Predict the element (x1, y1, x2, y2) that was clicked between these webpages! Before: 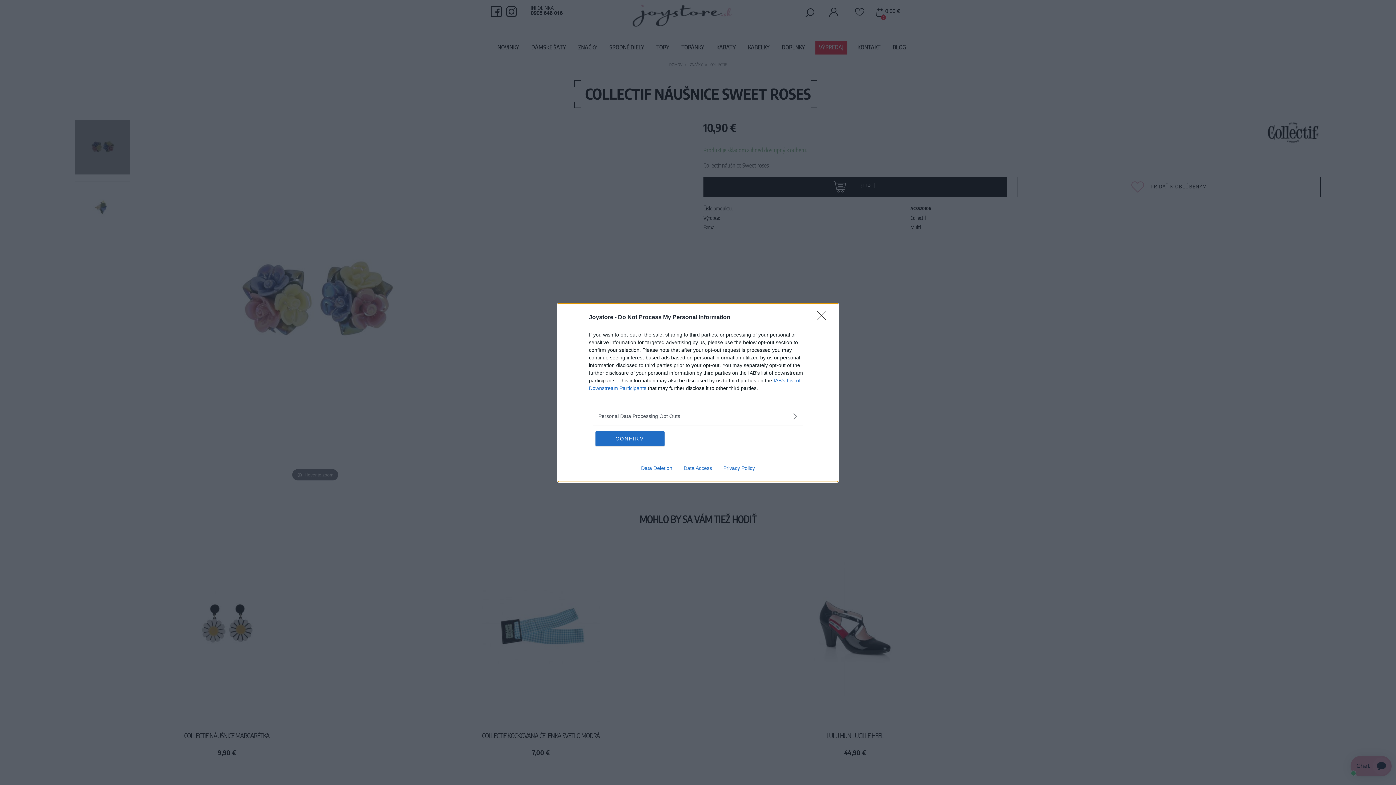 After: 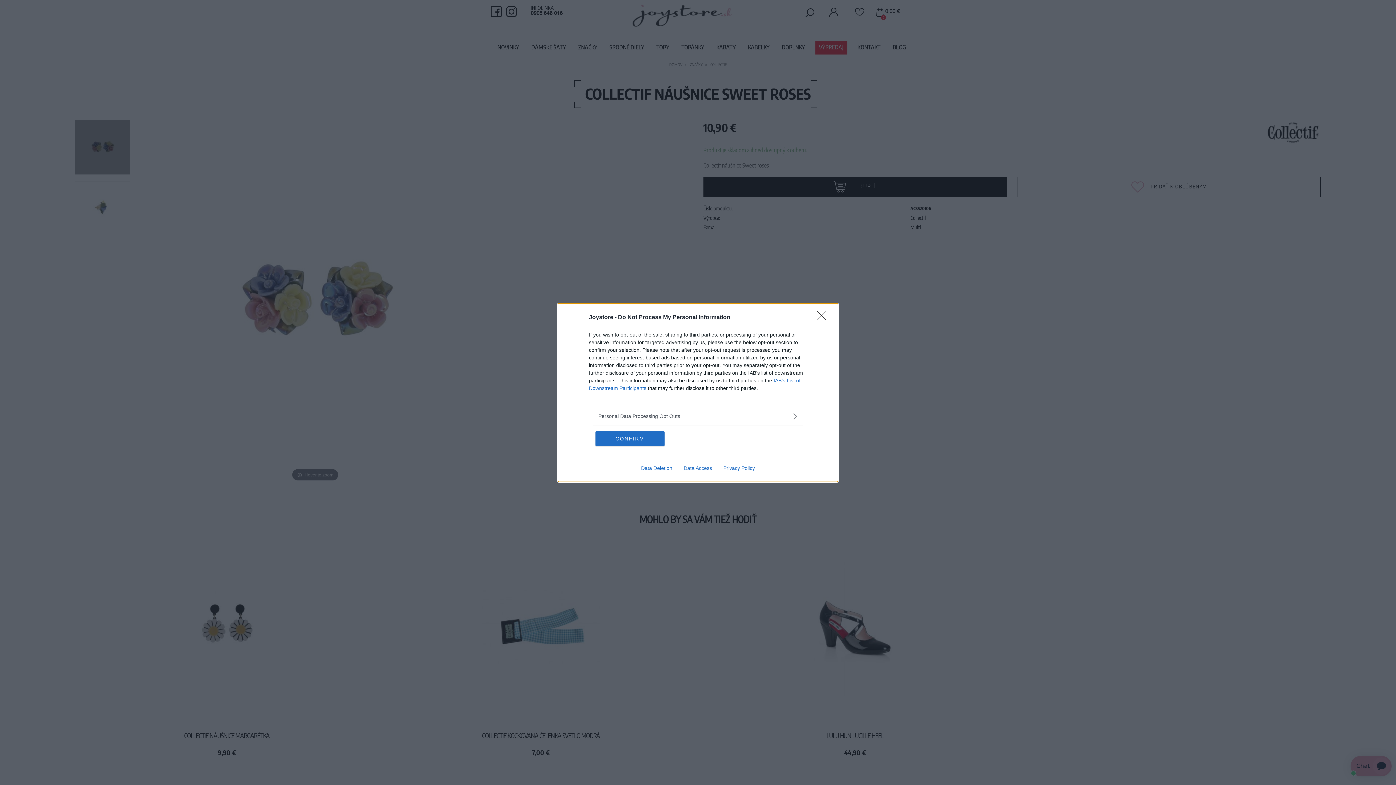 Action: bbox: (678, 465, 717, 471) label: Data Access